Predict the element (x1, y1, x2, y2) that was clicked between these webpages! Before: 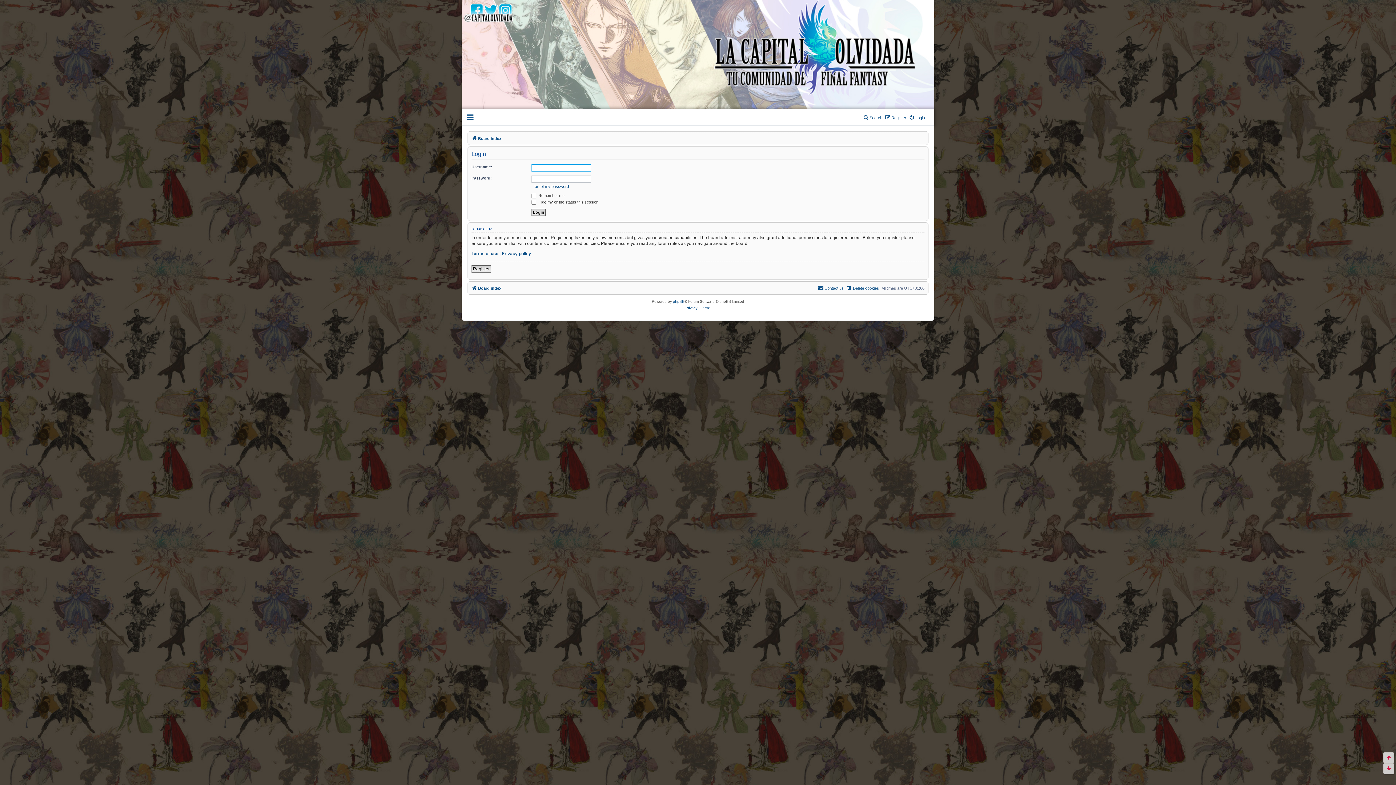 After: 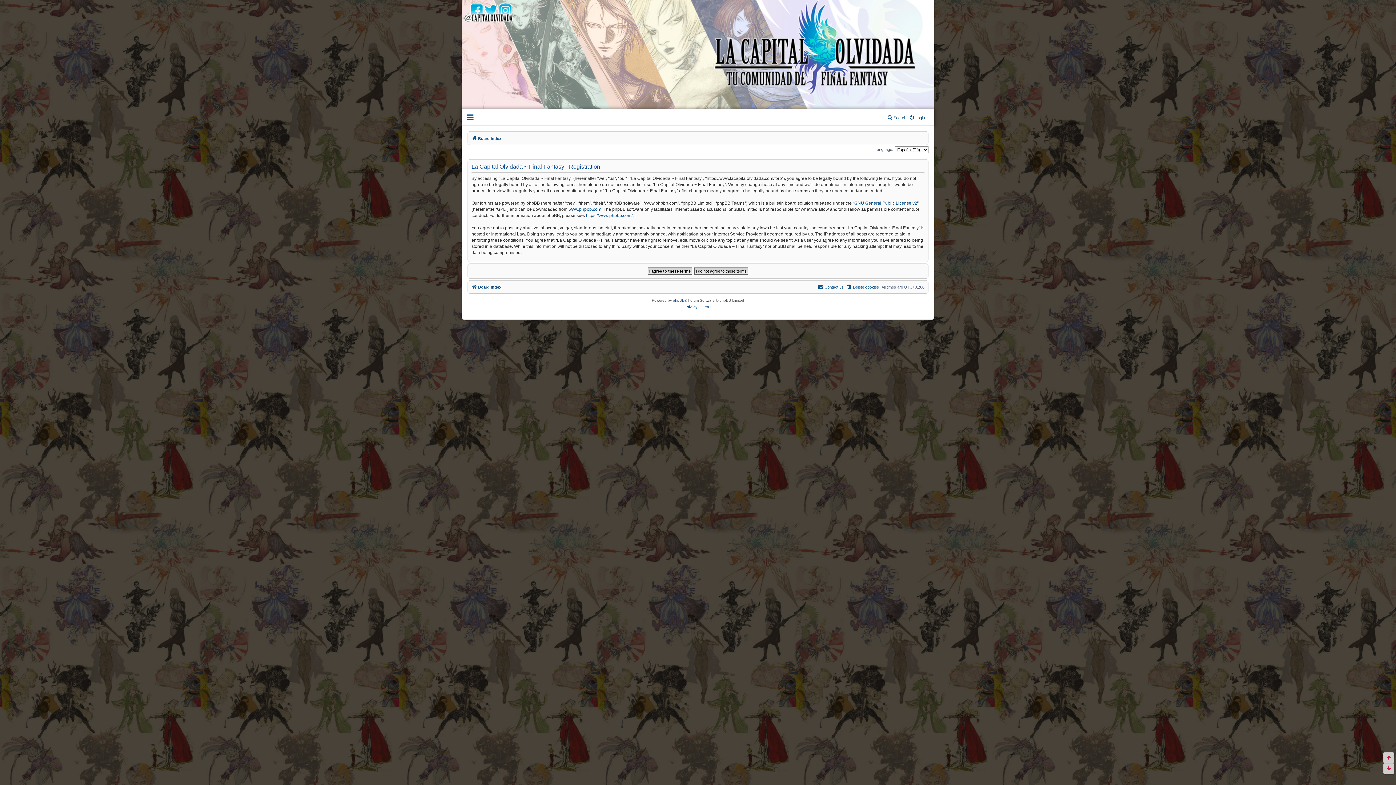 Action: label: Register bbox: (885, 113, 906, 122)